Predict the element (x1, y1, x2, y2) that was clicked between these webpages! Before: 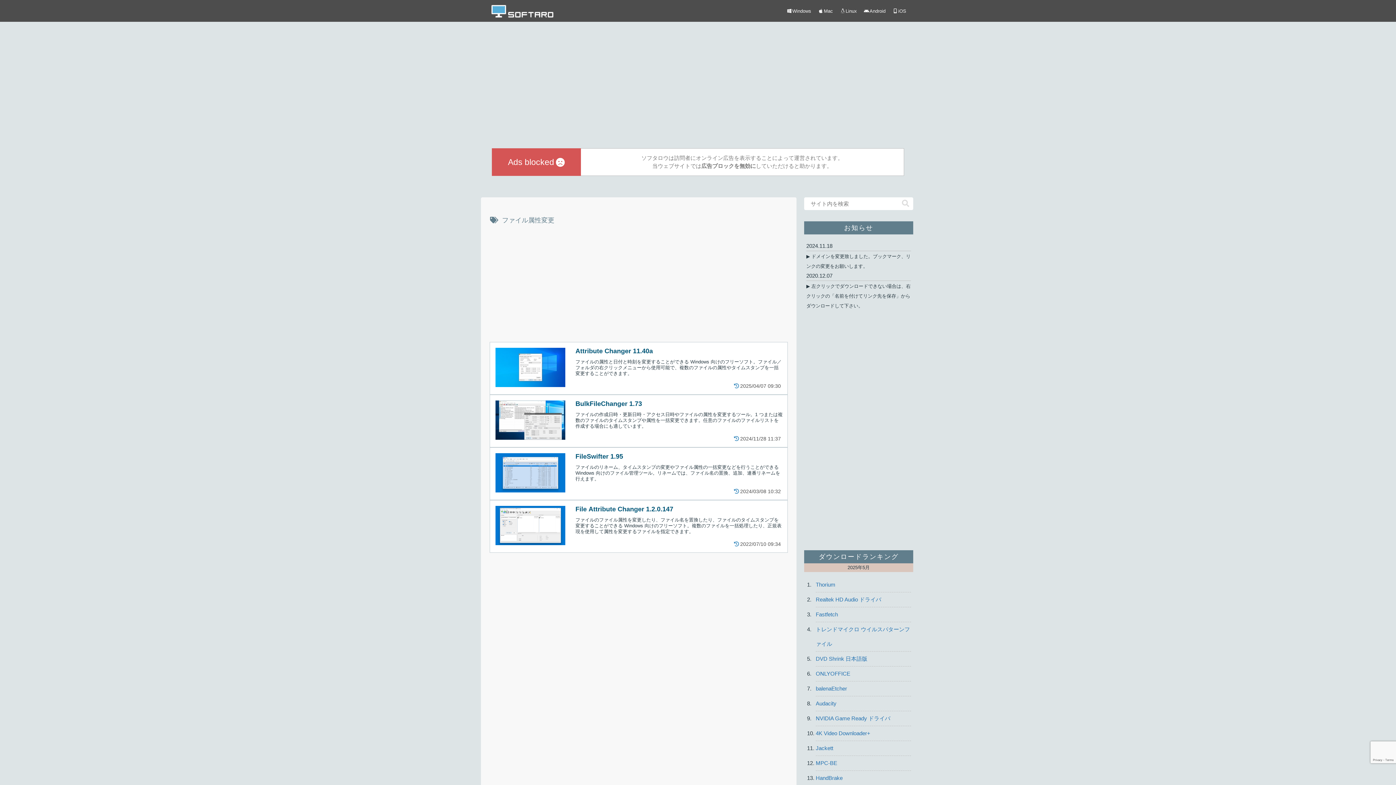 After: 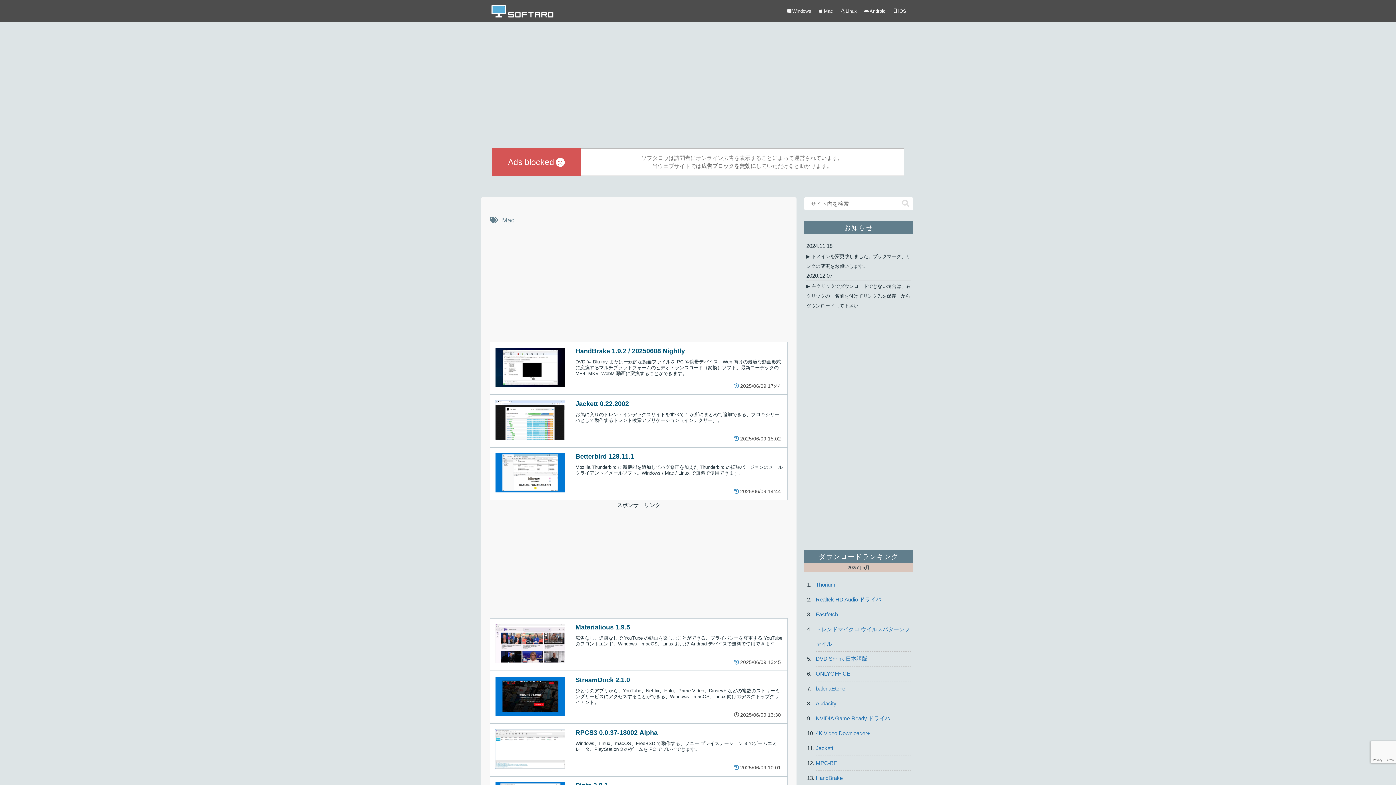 Action: bbox: (814, 0, 836, 21) label: Mac